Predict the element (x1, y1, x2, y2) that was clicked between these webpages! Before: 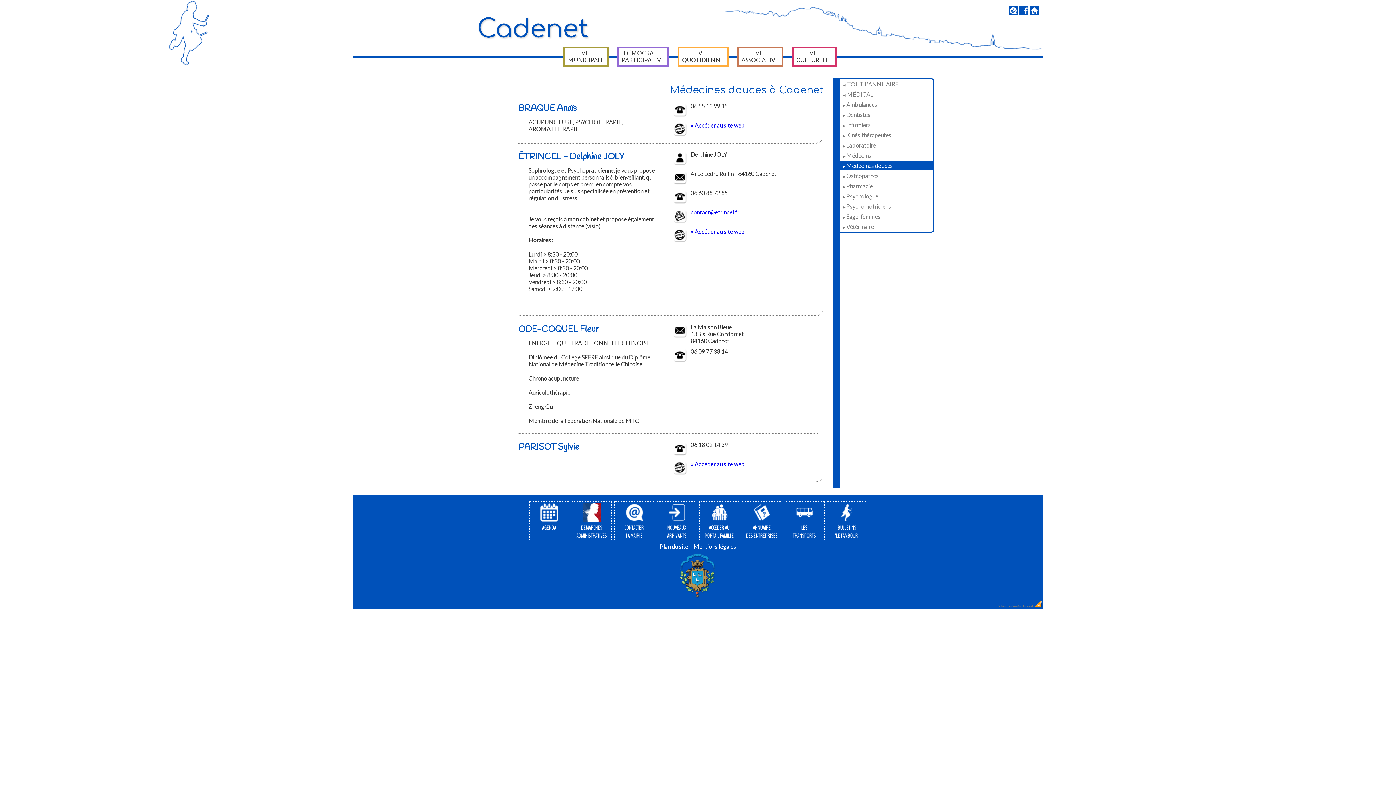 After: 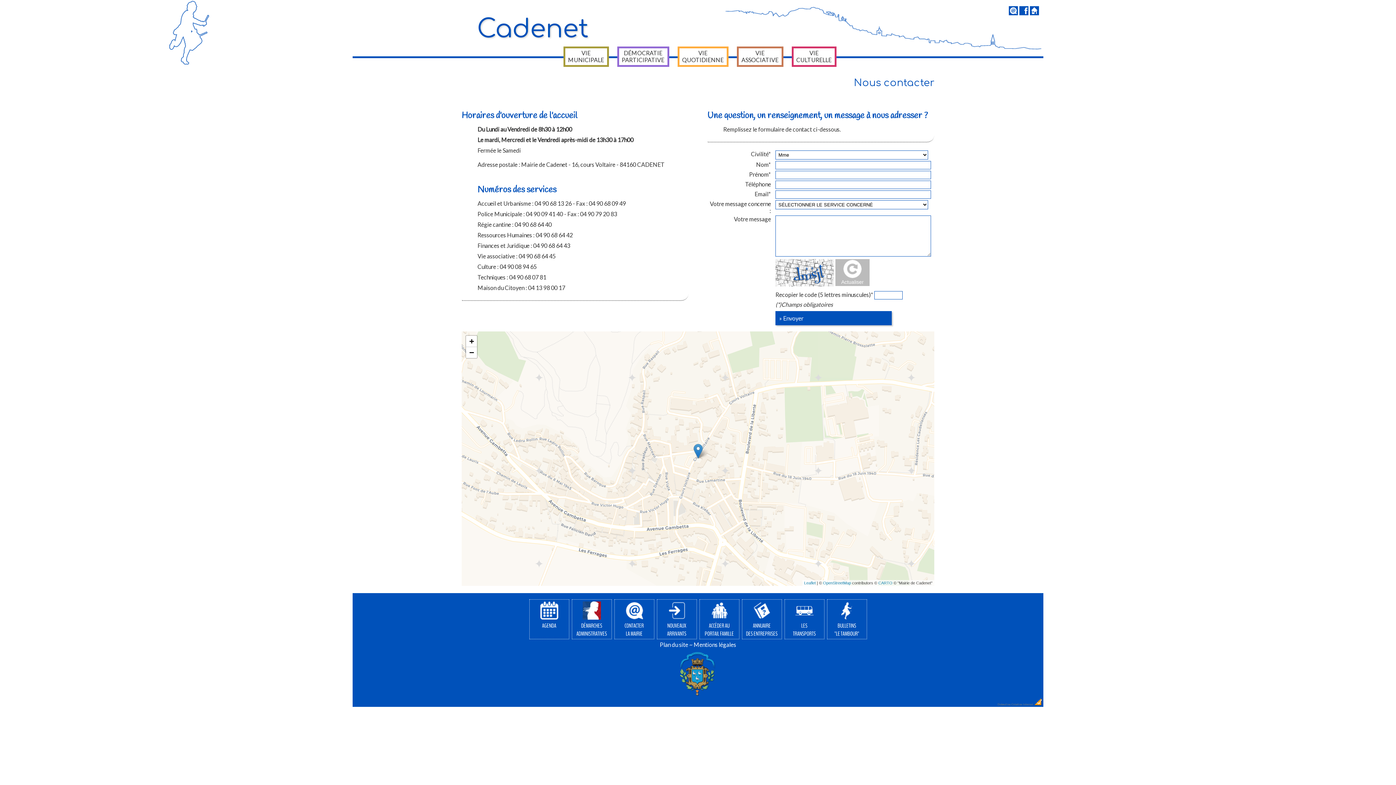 Action: bbox: (1009, 9, 1018, 16)